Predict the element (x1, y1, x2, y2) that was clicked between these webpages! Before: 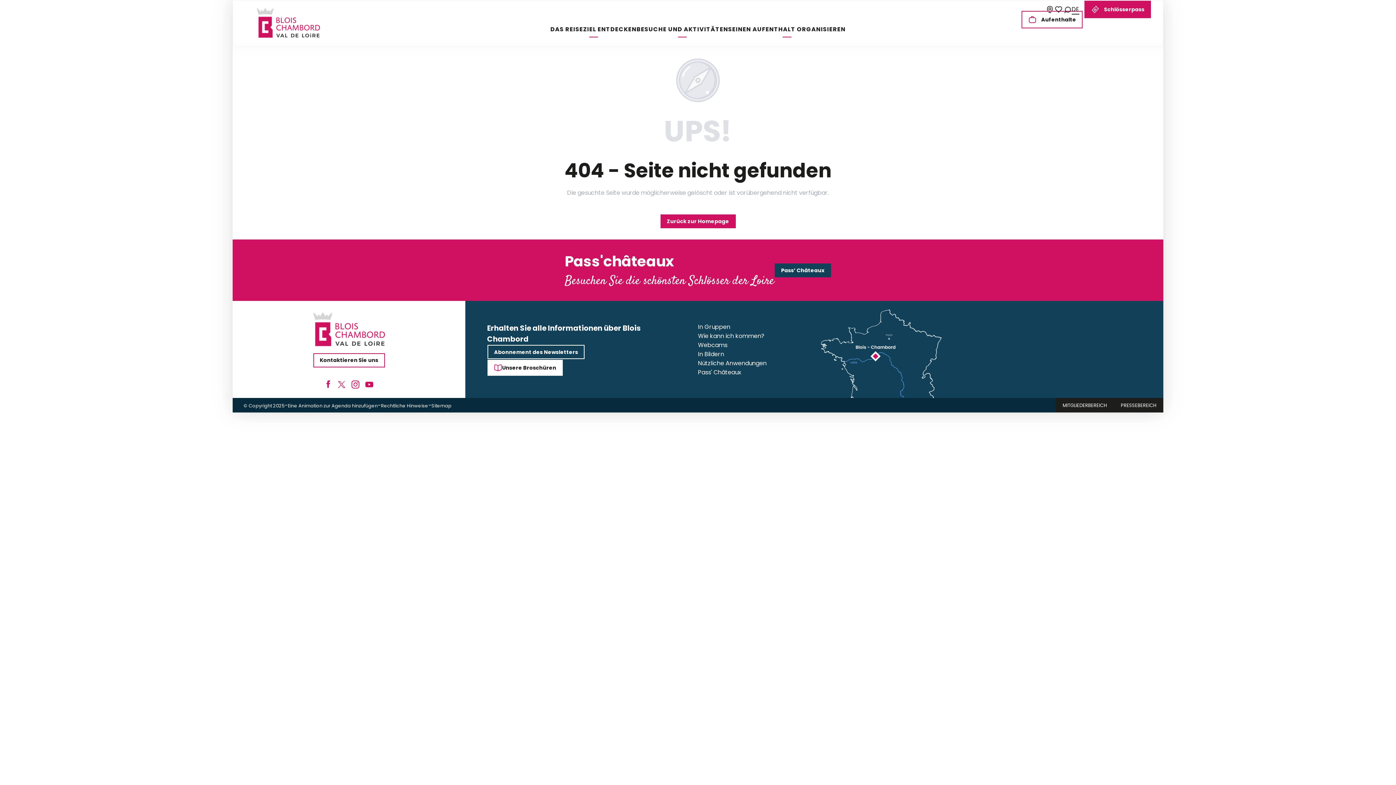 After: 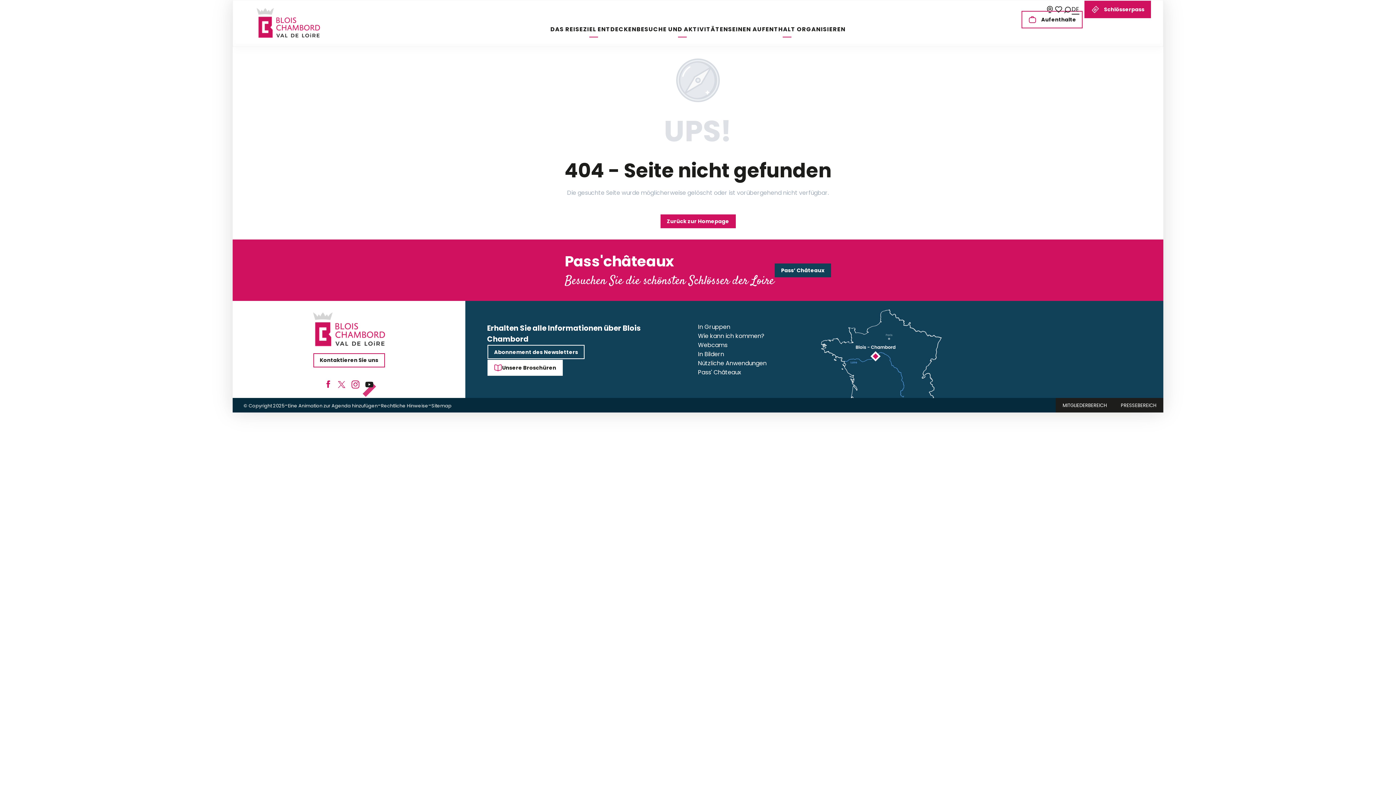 Action: bbox: (362, 375, 376, 389)